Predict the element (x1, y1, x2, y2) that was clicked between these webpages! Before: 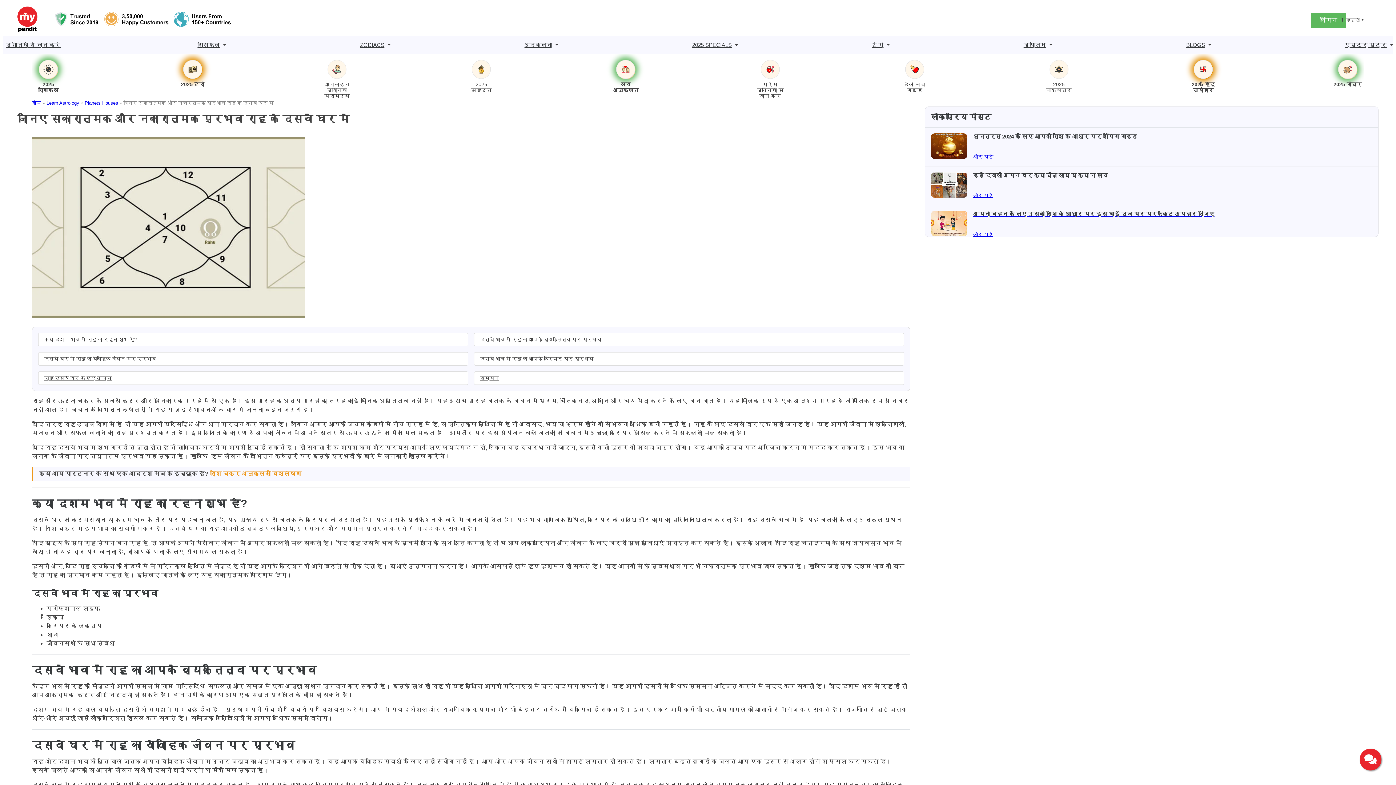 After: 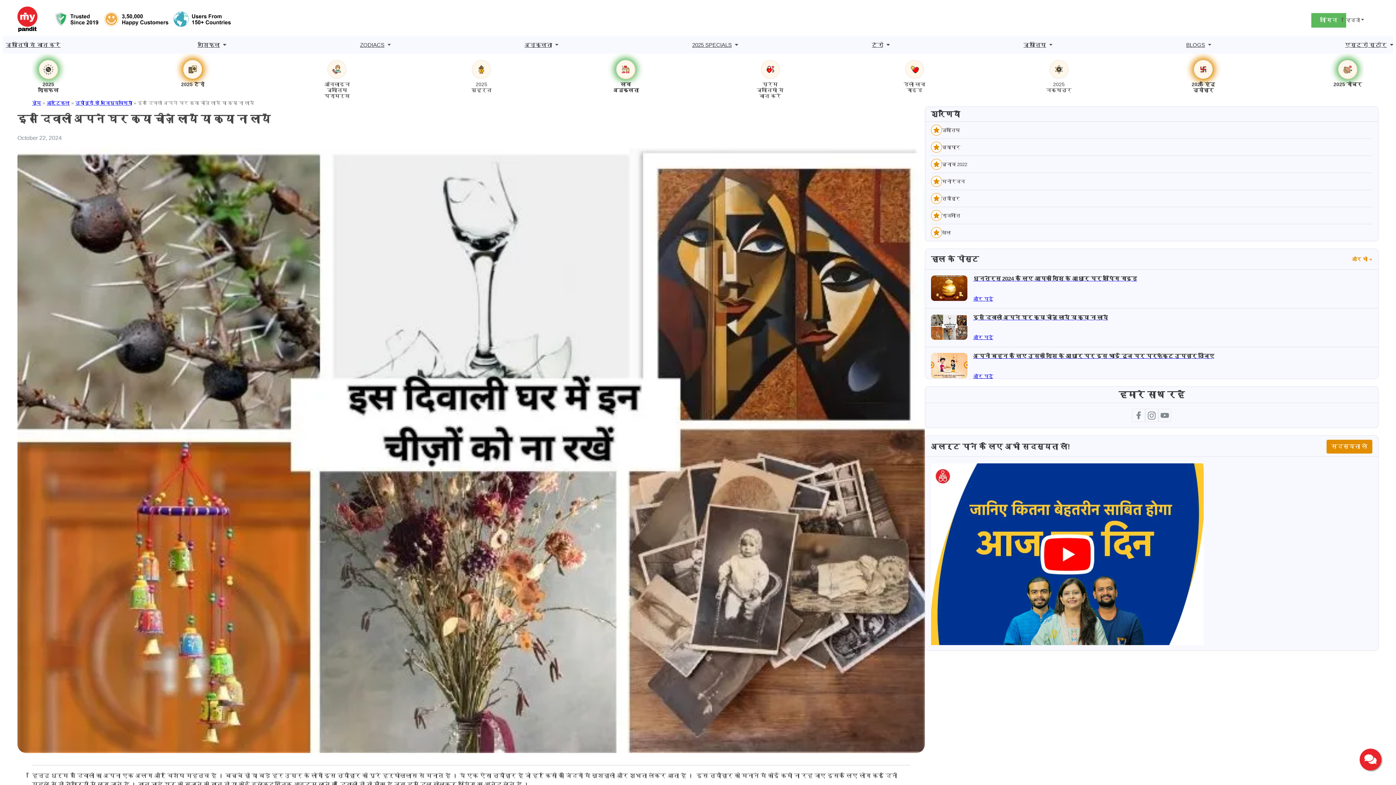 Action: bbox: (931, 172, 1372, 198) label: इस दिवाली अपने घर क्या चीज़े लायें या क्या ना लायें
और पढ़ें